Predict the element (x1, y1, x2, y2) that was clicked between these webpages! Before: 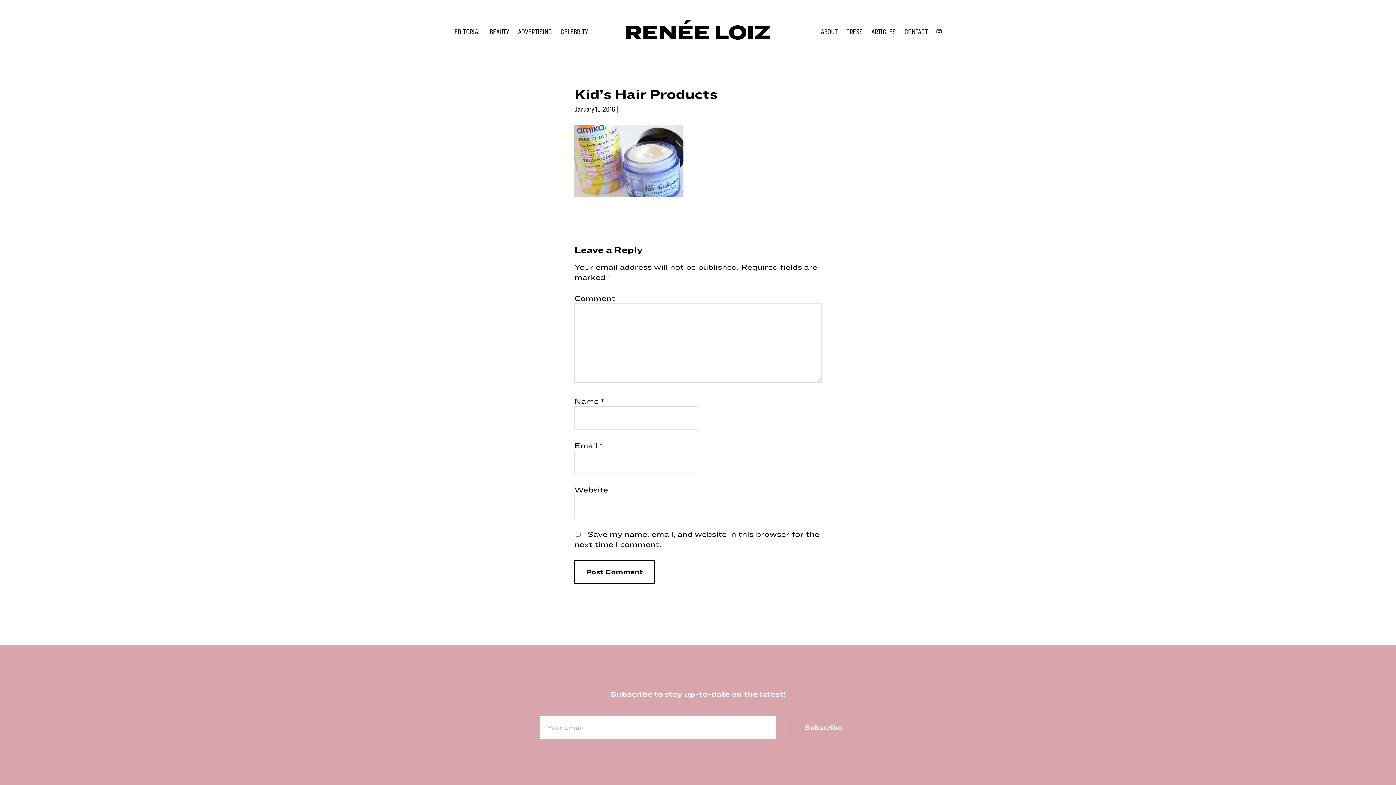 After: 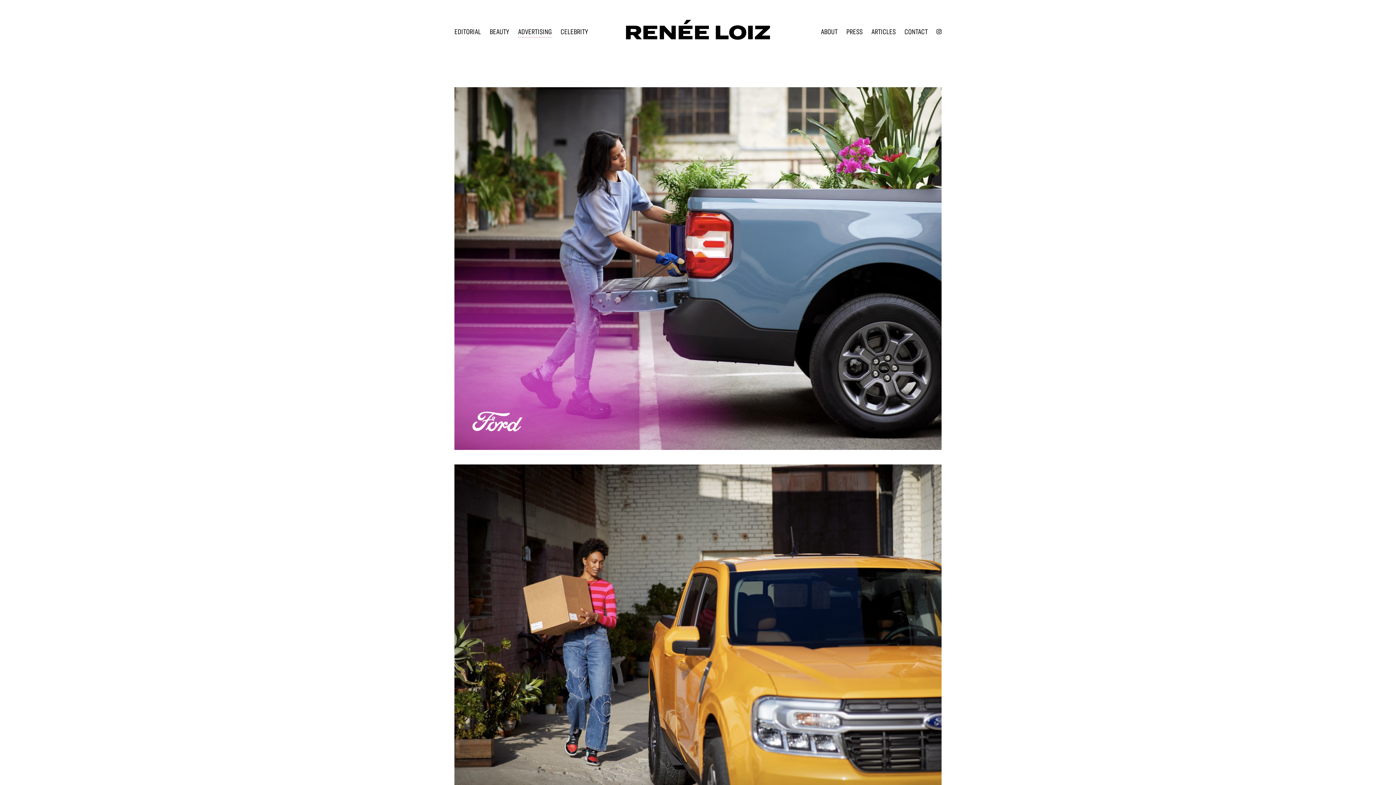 Action: bbox: (513, 23, 556, 40) label: ADVERTISING